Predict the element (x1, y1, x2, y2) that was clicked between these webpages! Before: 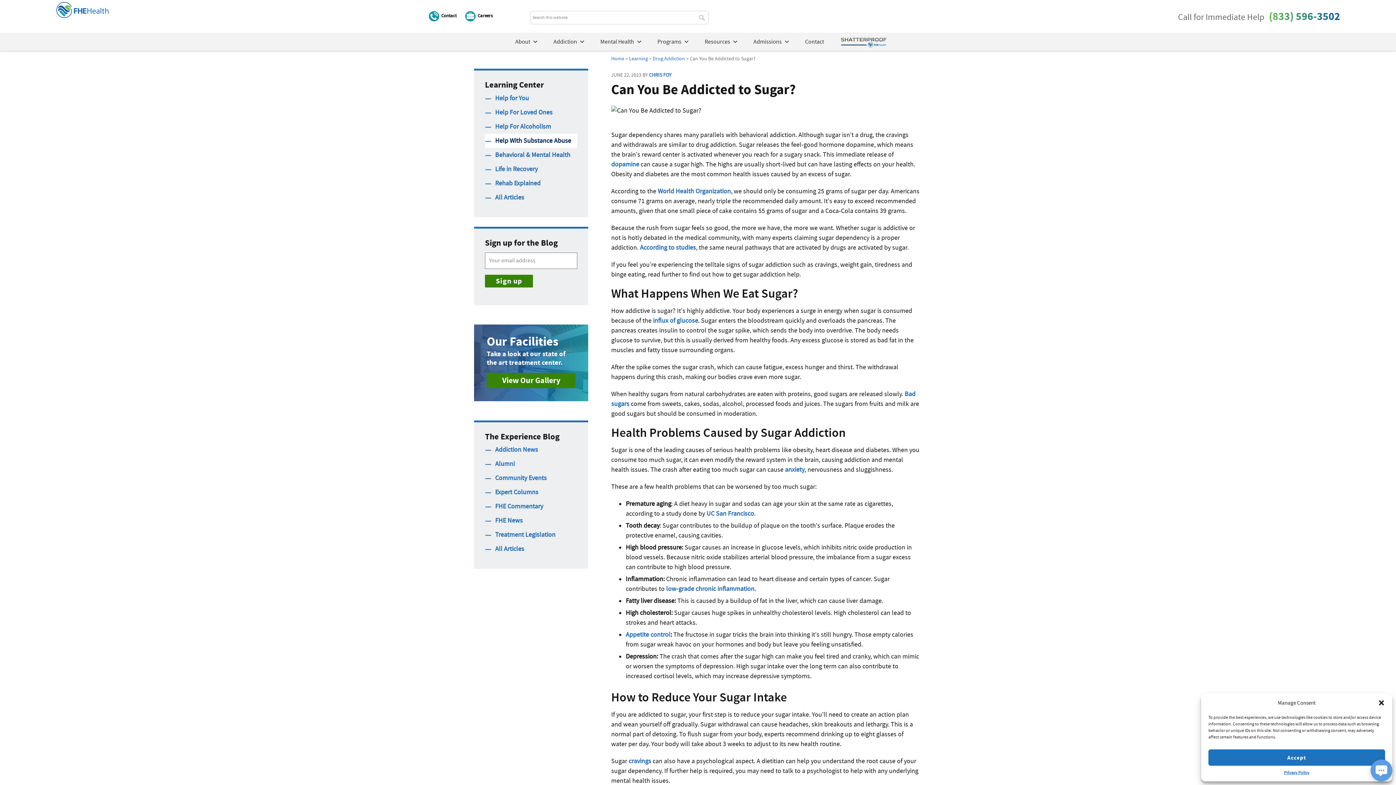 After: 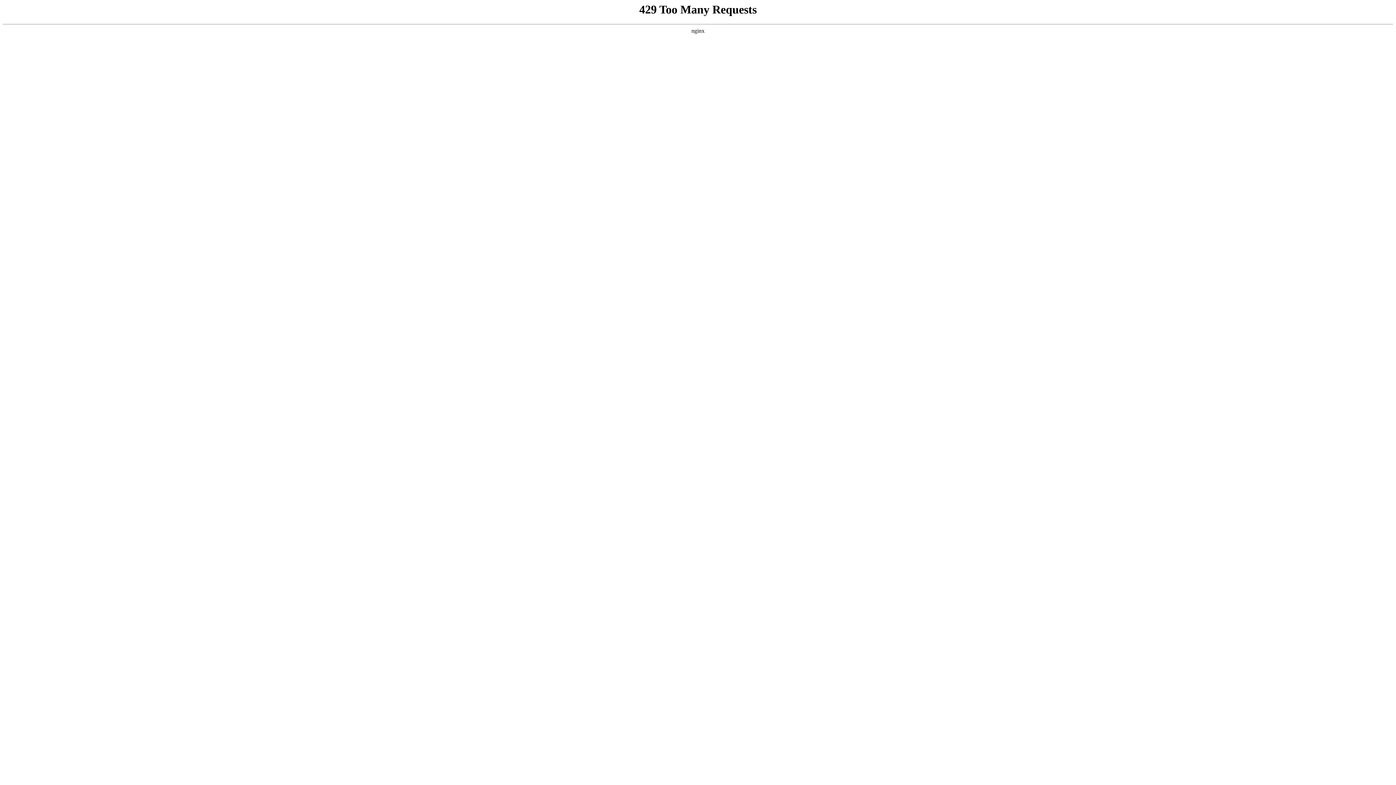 Action: bbox: (1284, 769, 1309, 776) label: Privacy Policy